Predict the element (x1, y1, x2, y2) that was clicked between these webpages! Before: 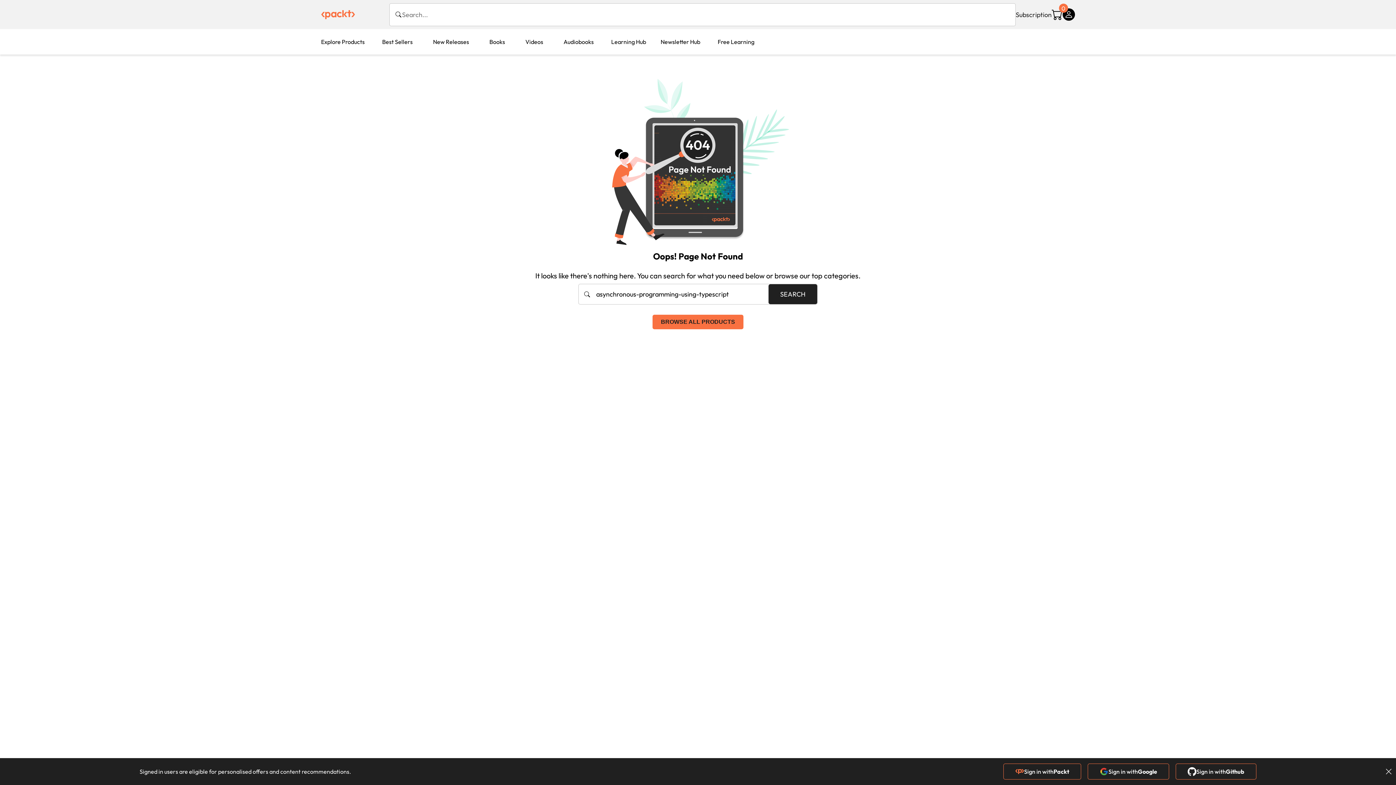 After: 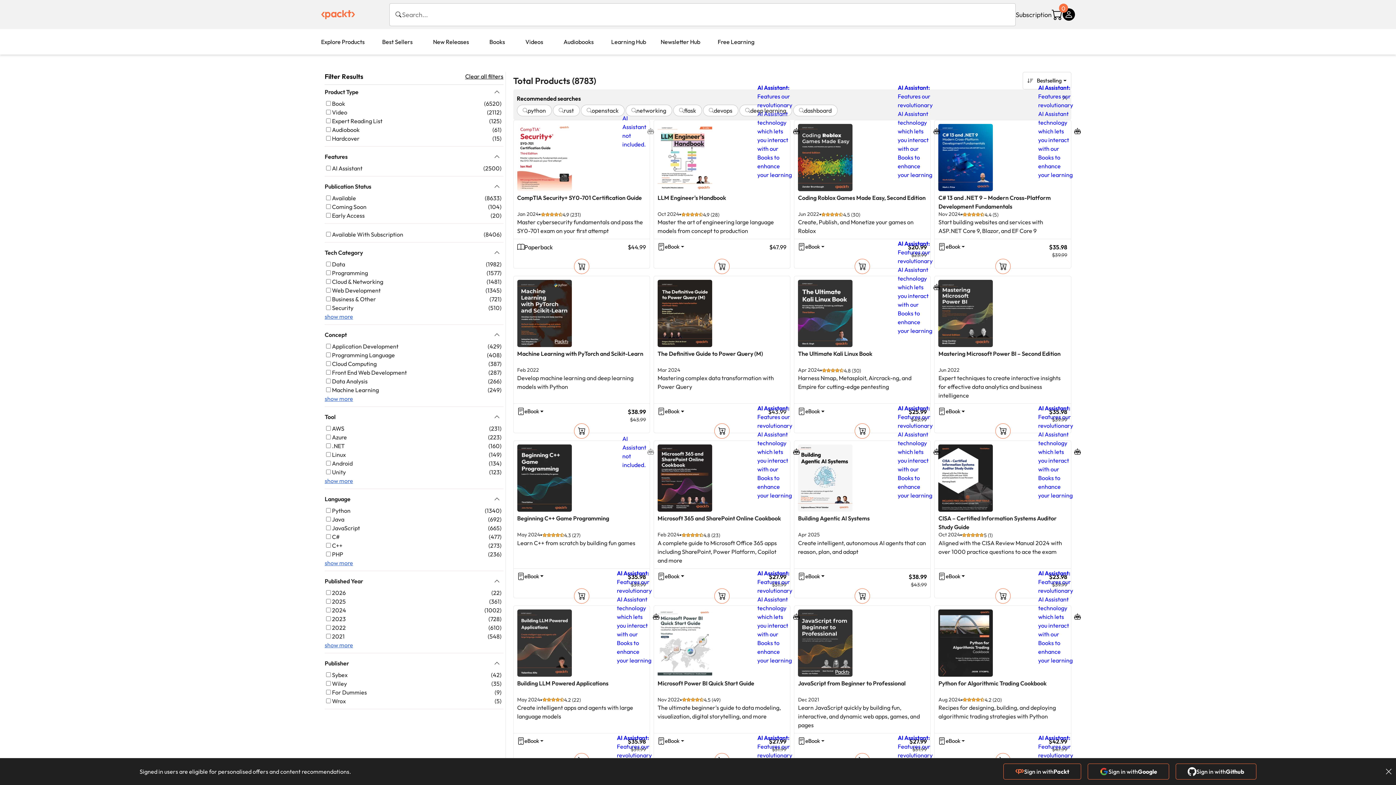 Action: label: BROWSE ALL PRODUCTS bbox: (652, 314, 743, 329)